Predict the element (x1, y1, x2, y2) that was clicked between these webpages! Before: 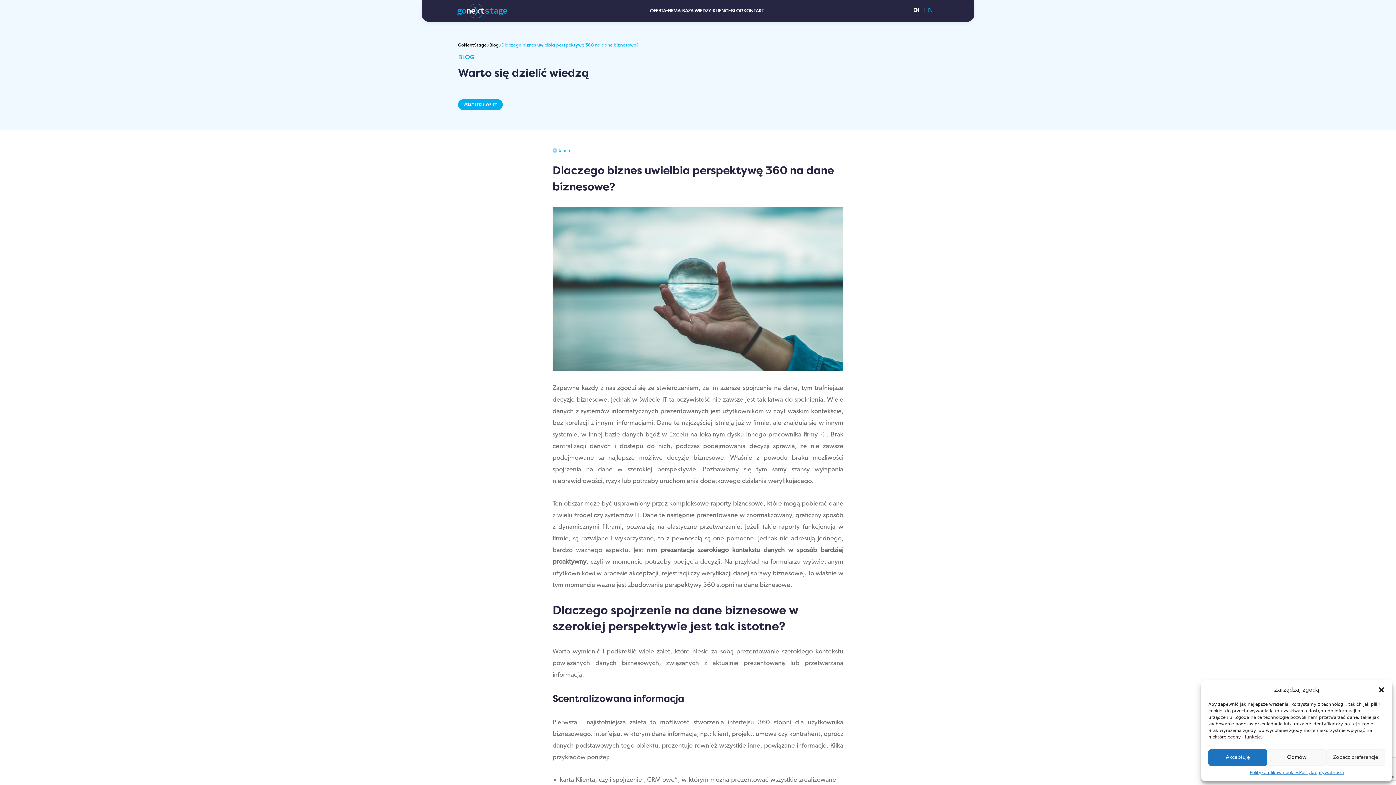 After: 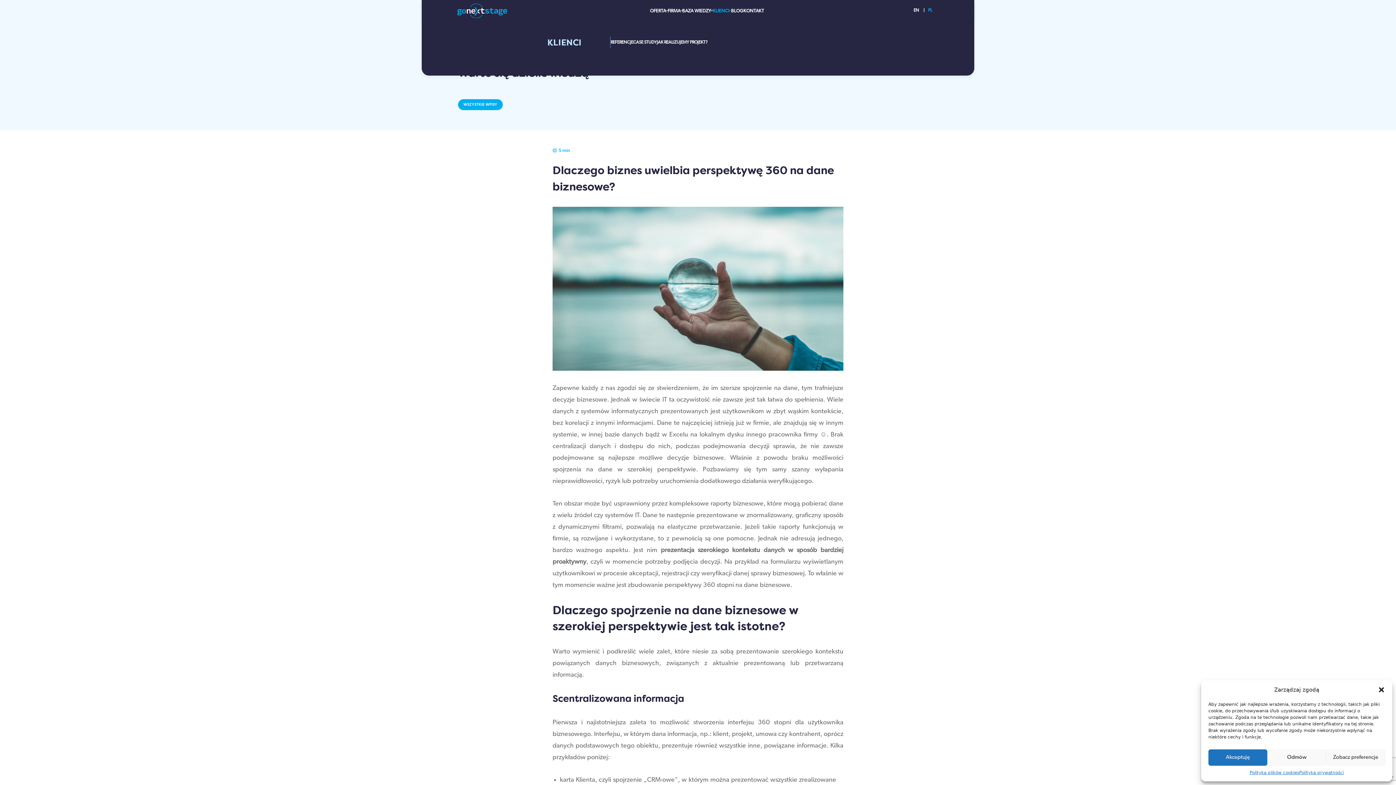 Action: label: KLIENCI bbox: (712, 7, 729, 14)